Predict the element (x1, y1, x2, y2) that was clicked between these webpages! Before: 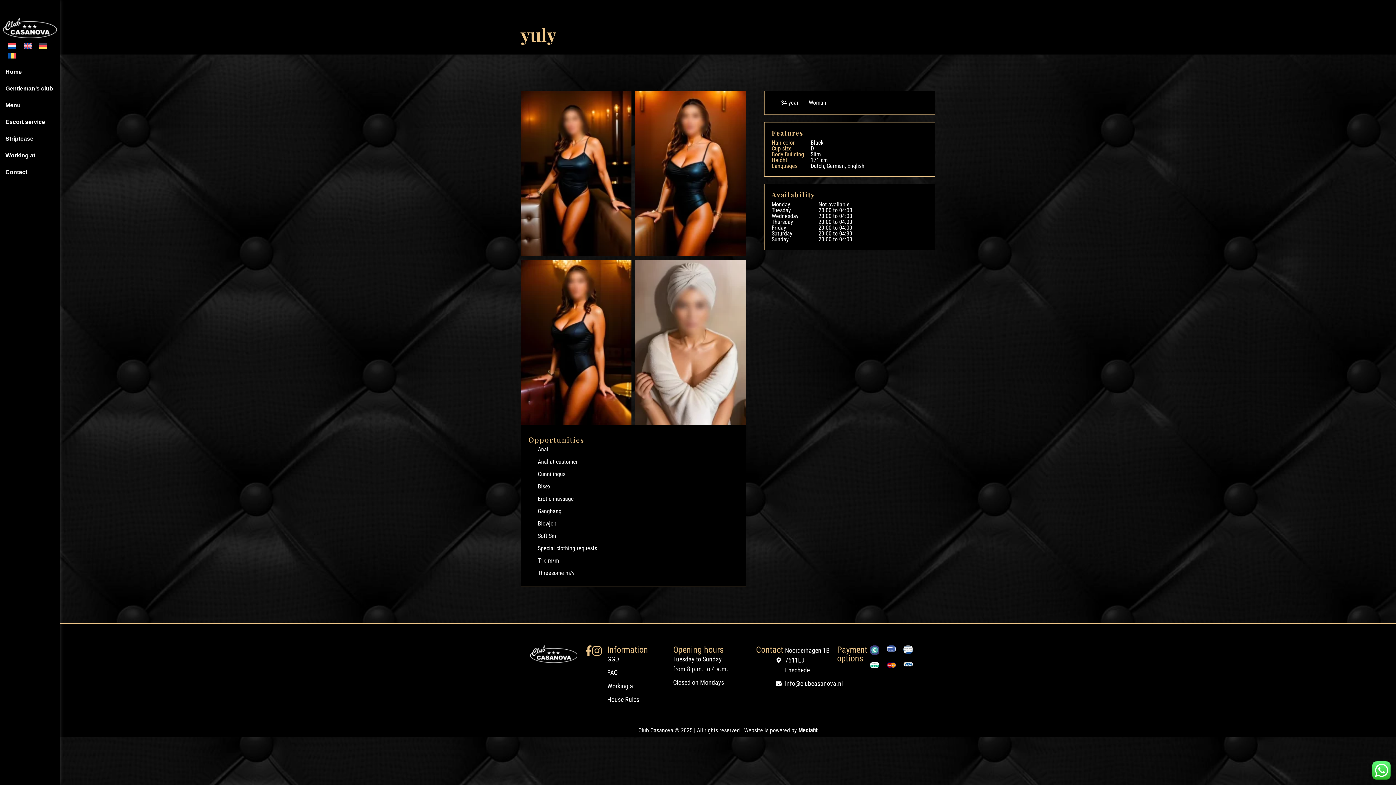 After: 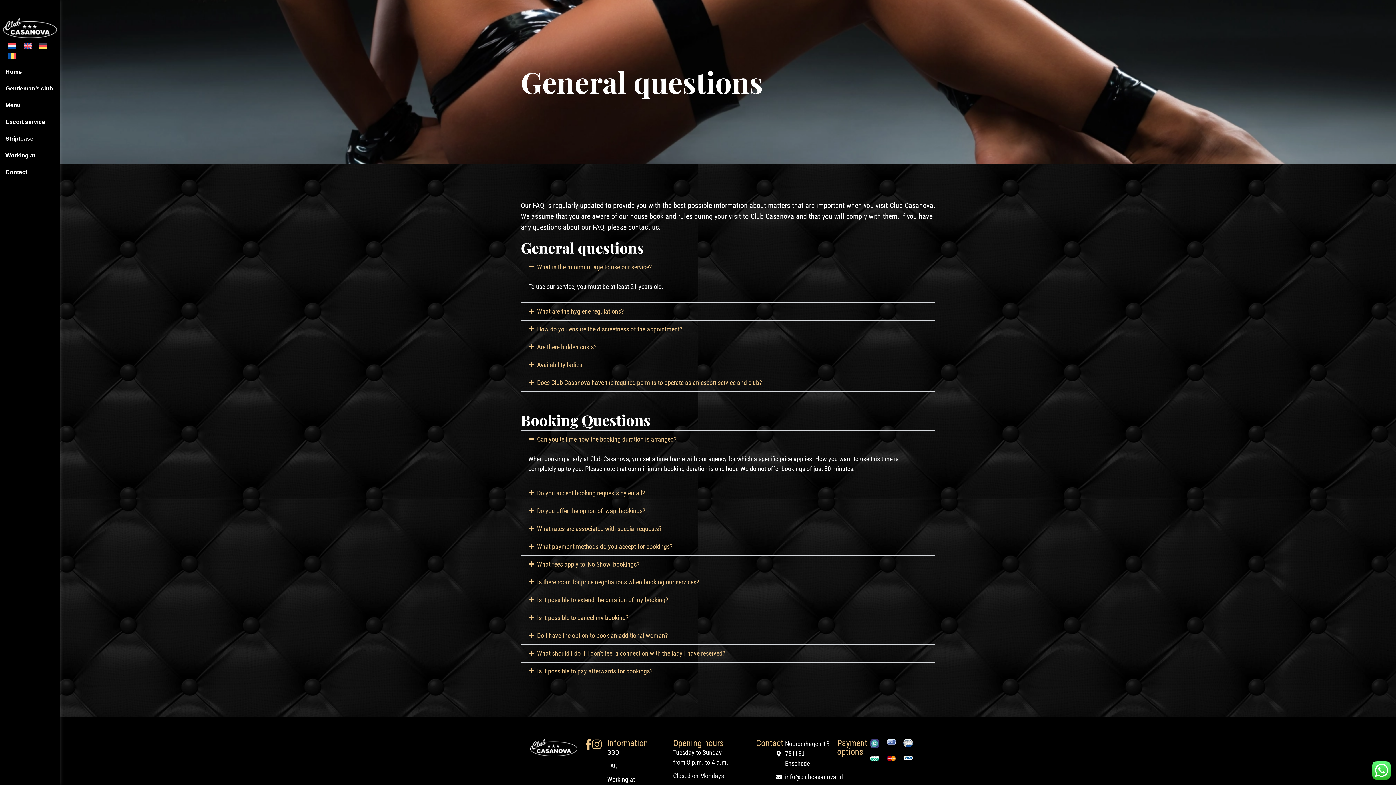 Action: label: FAQ bbox: (607, 668, 639, 677)